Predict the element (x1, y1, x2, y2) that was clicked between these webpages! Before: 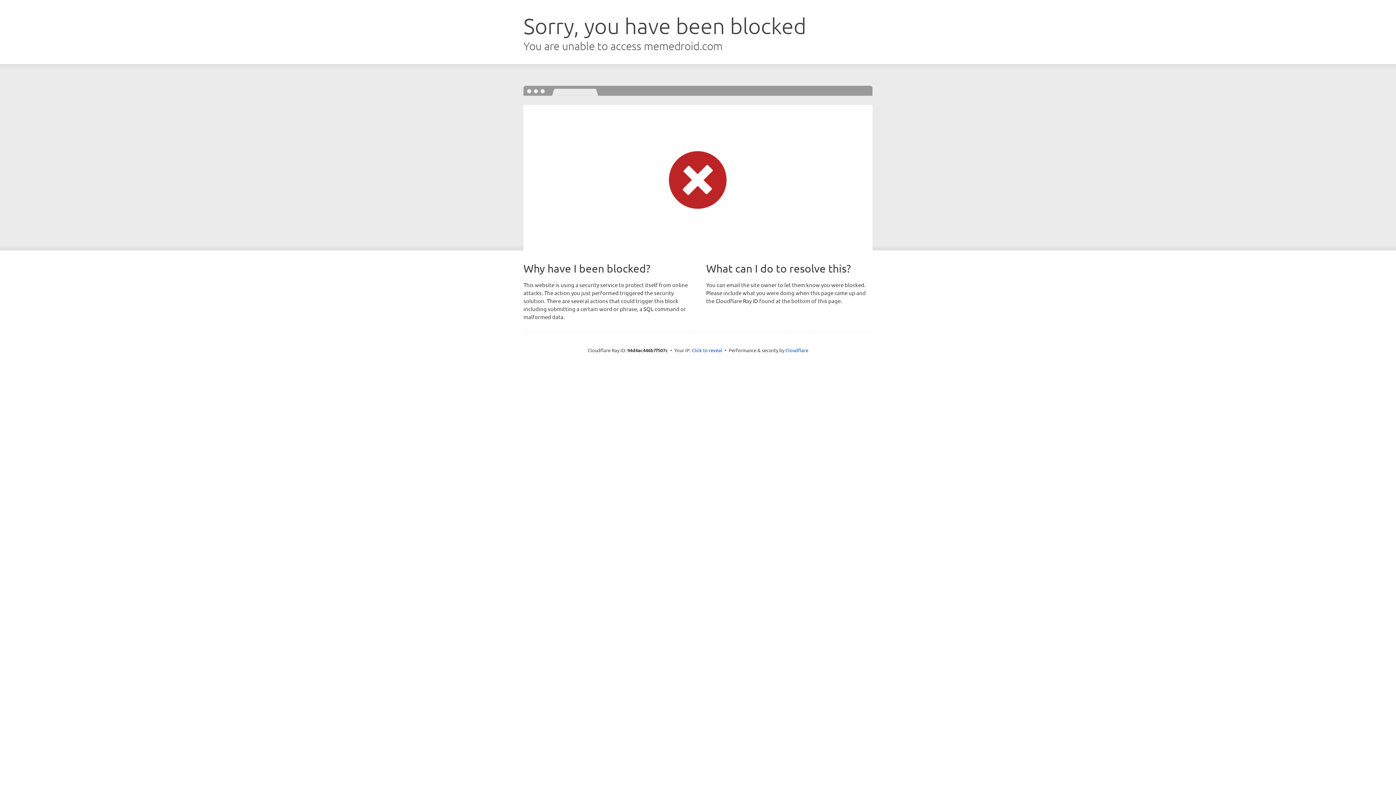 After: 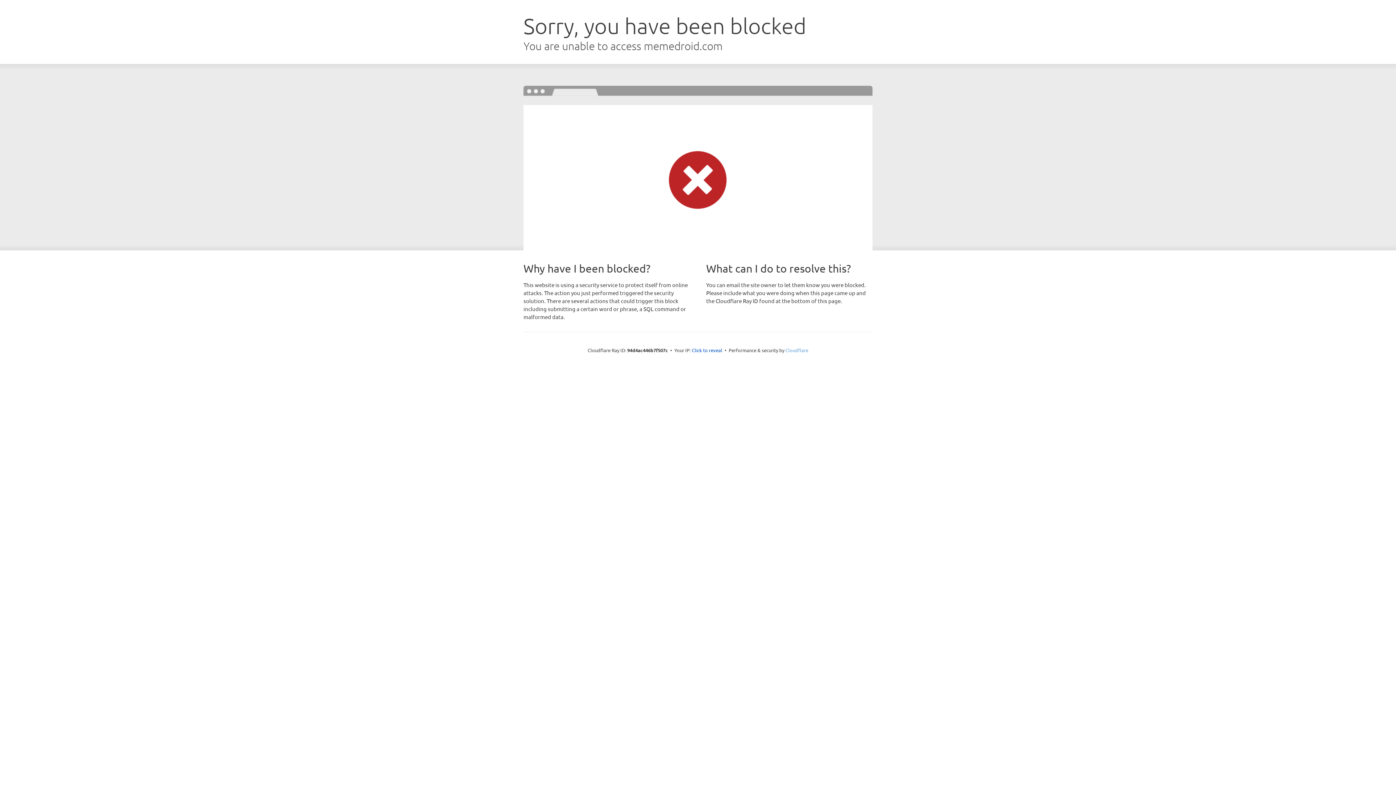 Action: bbox: (785, 347, 808, 353) label: Cloudflare